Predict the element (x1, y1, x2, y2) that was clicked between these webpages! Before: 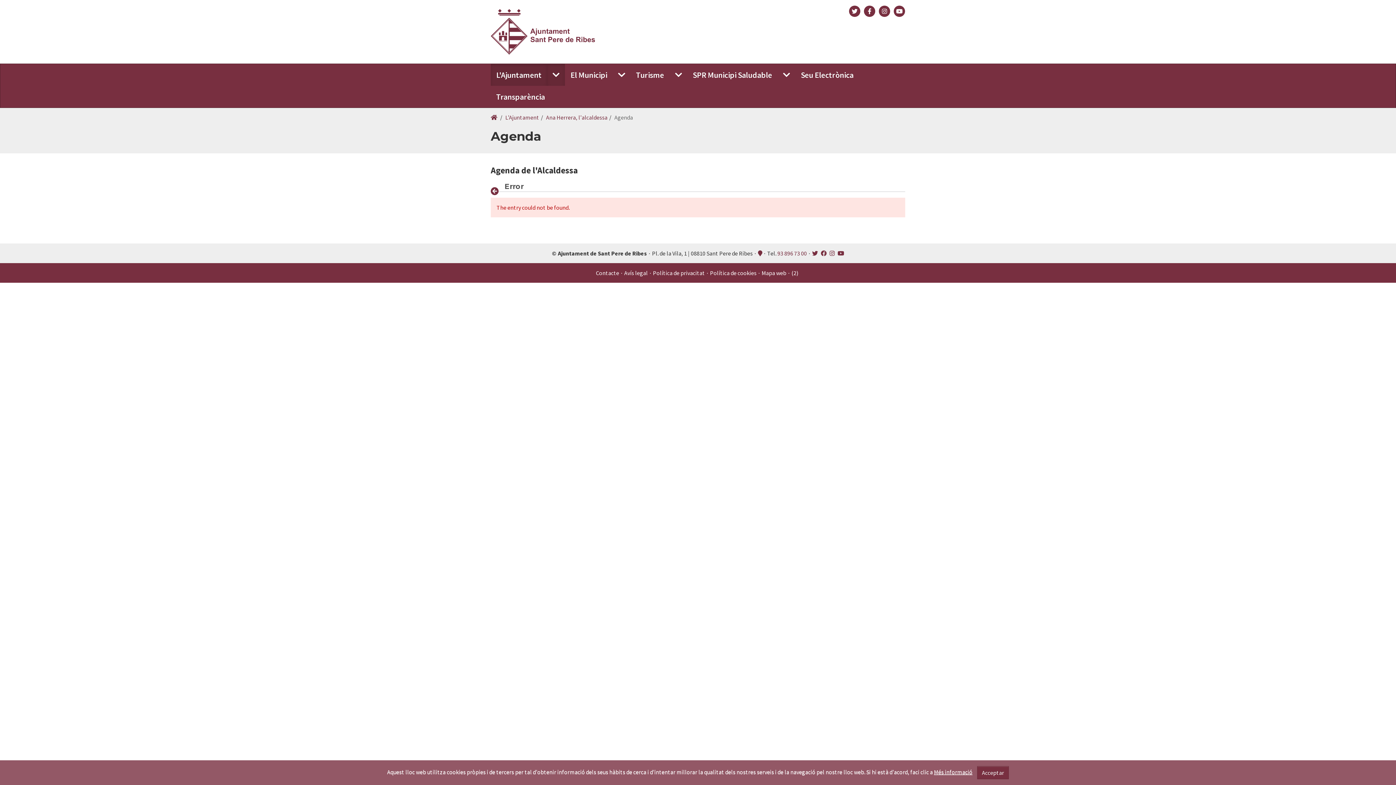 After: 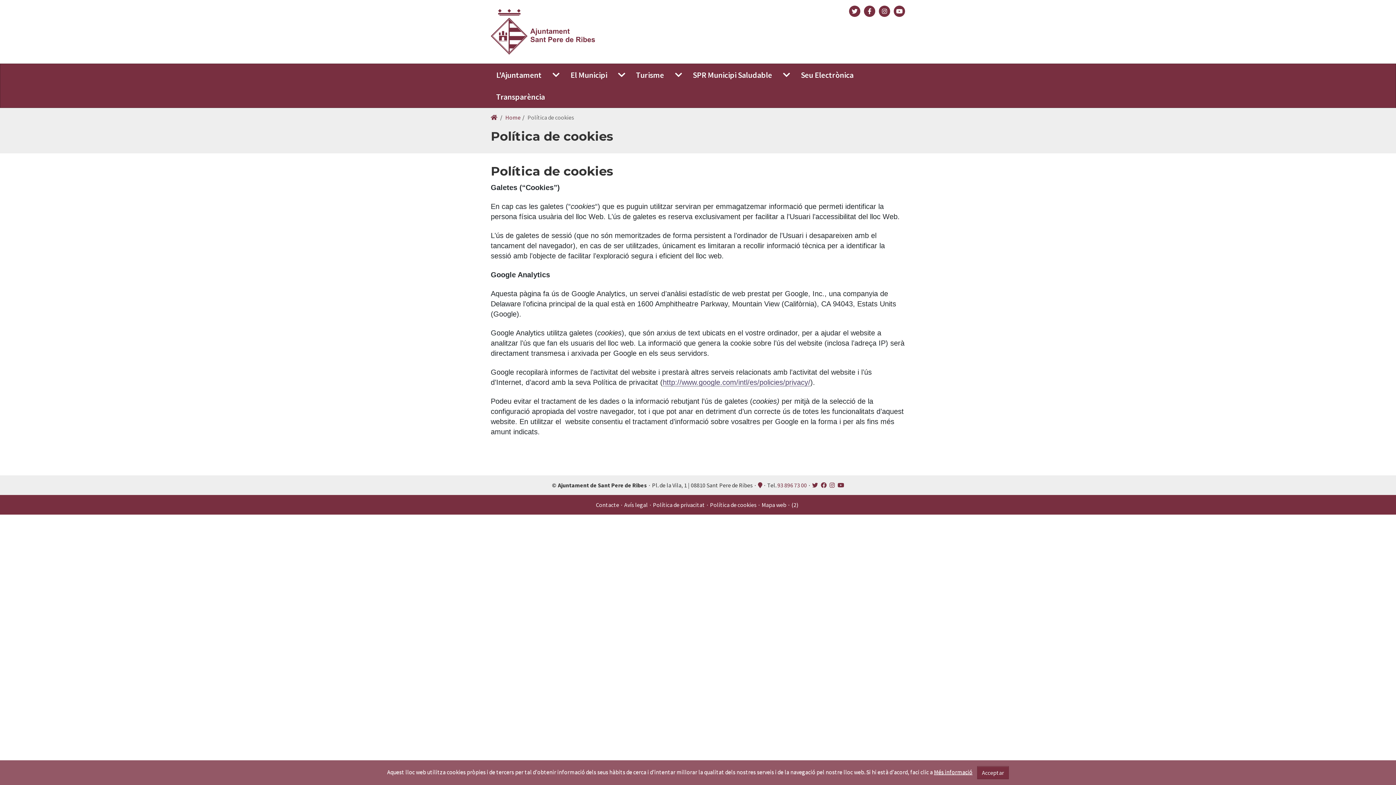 Action: label: Política de cookies bbox: (710, 269, 756, 276)